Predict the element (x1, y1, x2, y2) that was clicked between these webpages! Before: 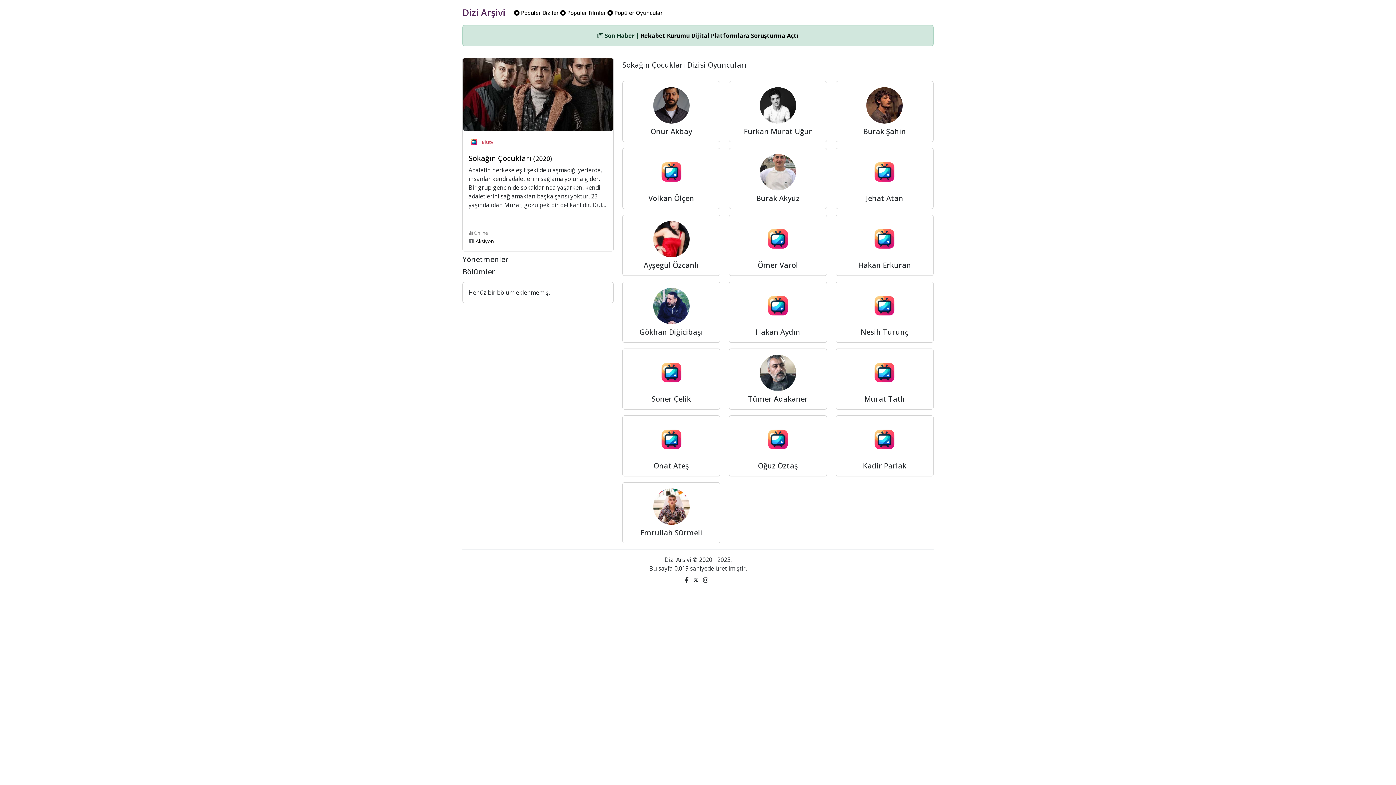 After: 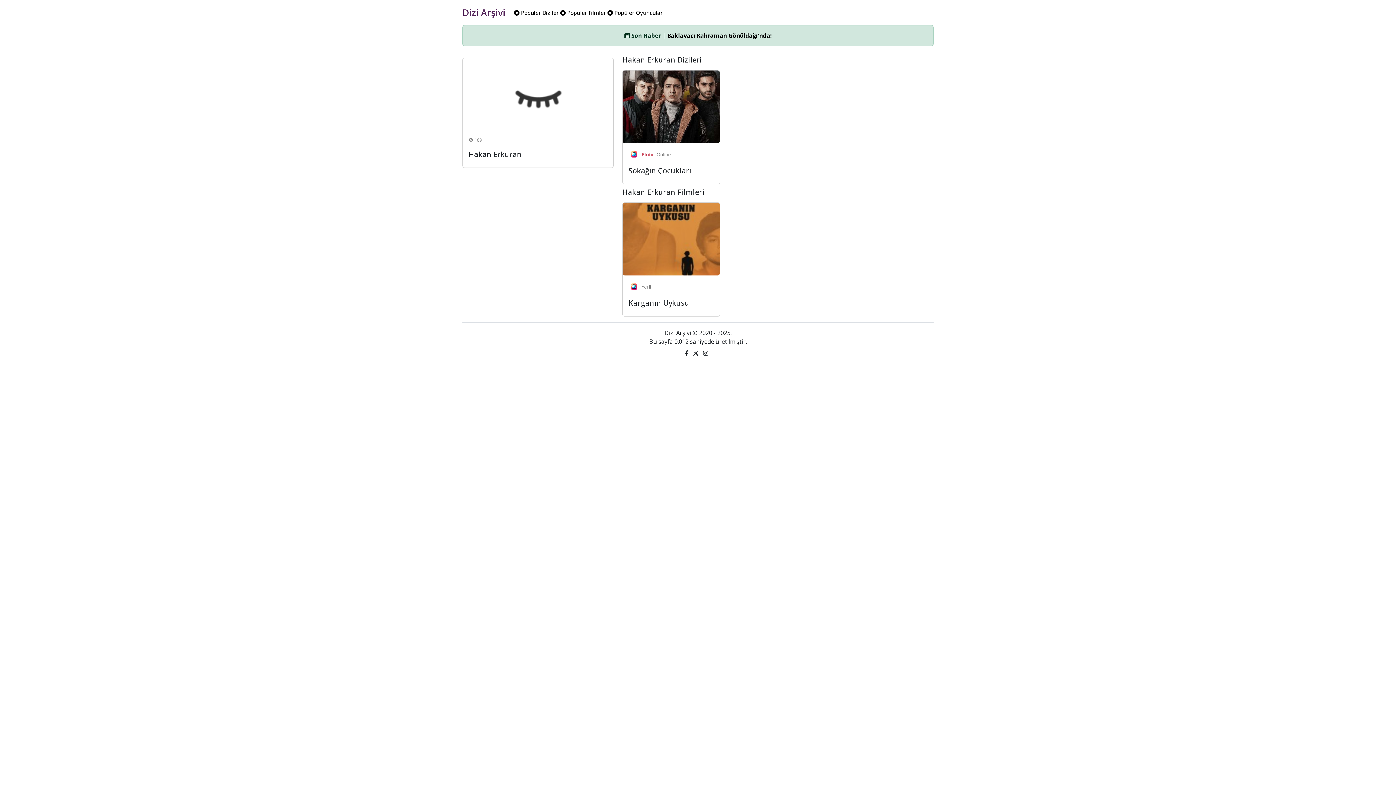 Action: bbox: (835, 214, 933, 276) label: Hakan Erkuran